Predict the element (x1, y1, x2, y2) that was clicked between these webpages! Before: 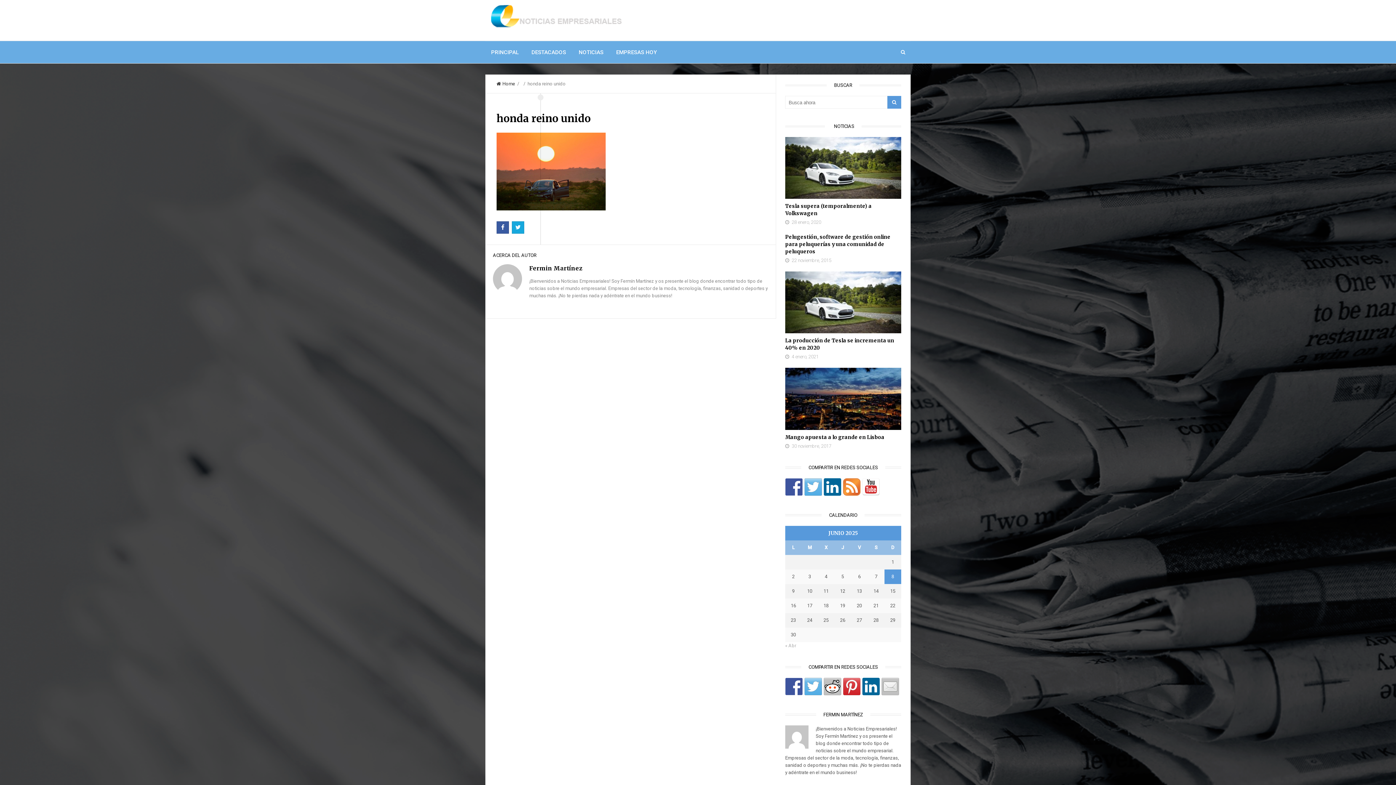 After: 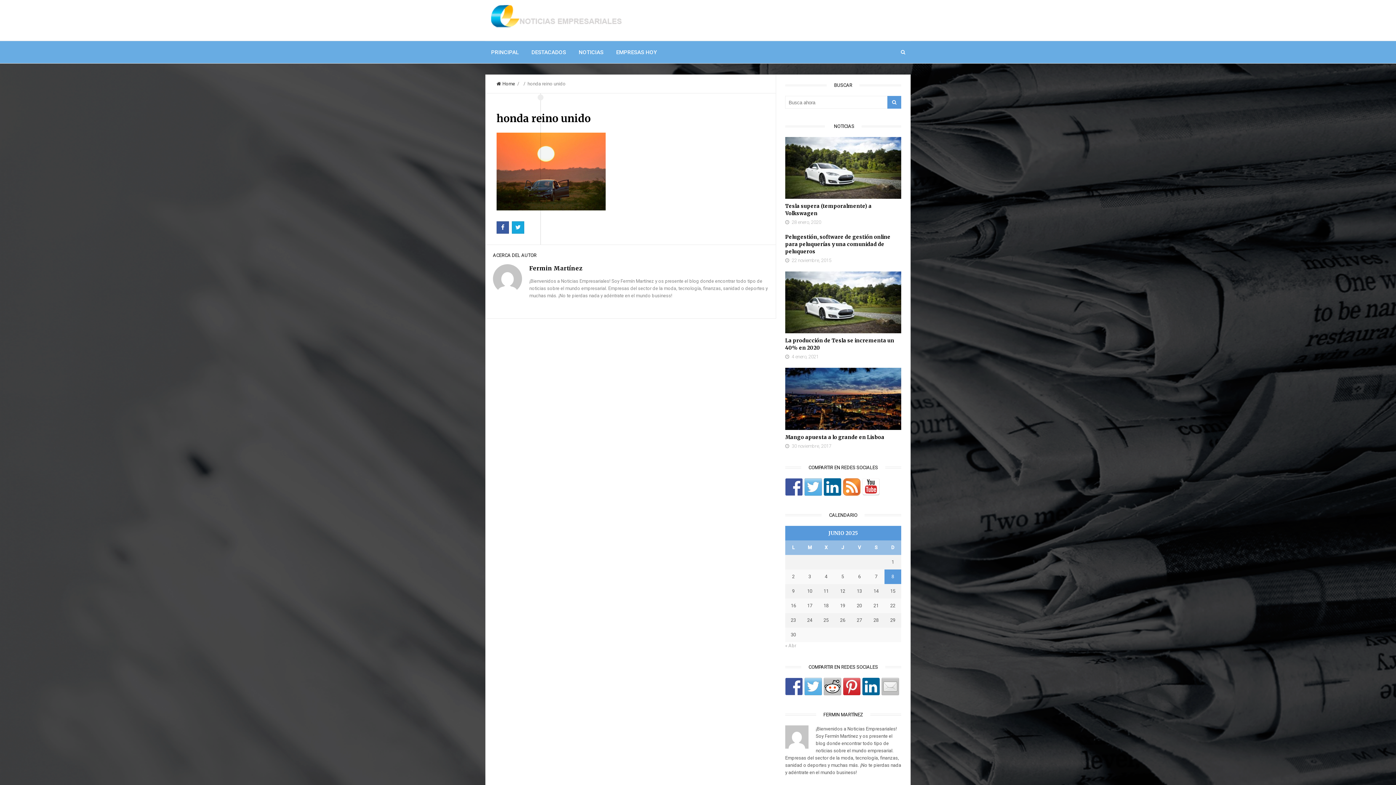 Action: bbox: (862, 478, 879, 495)